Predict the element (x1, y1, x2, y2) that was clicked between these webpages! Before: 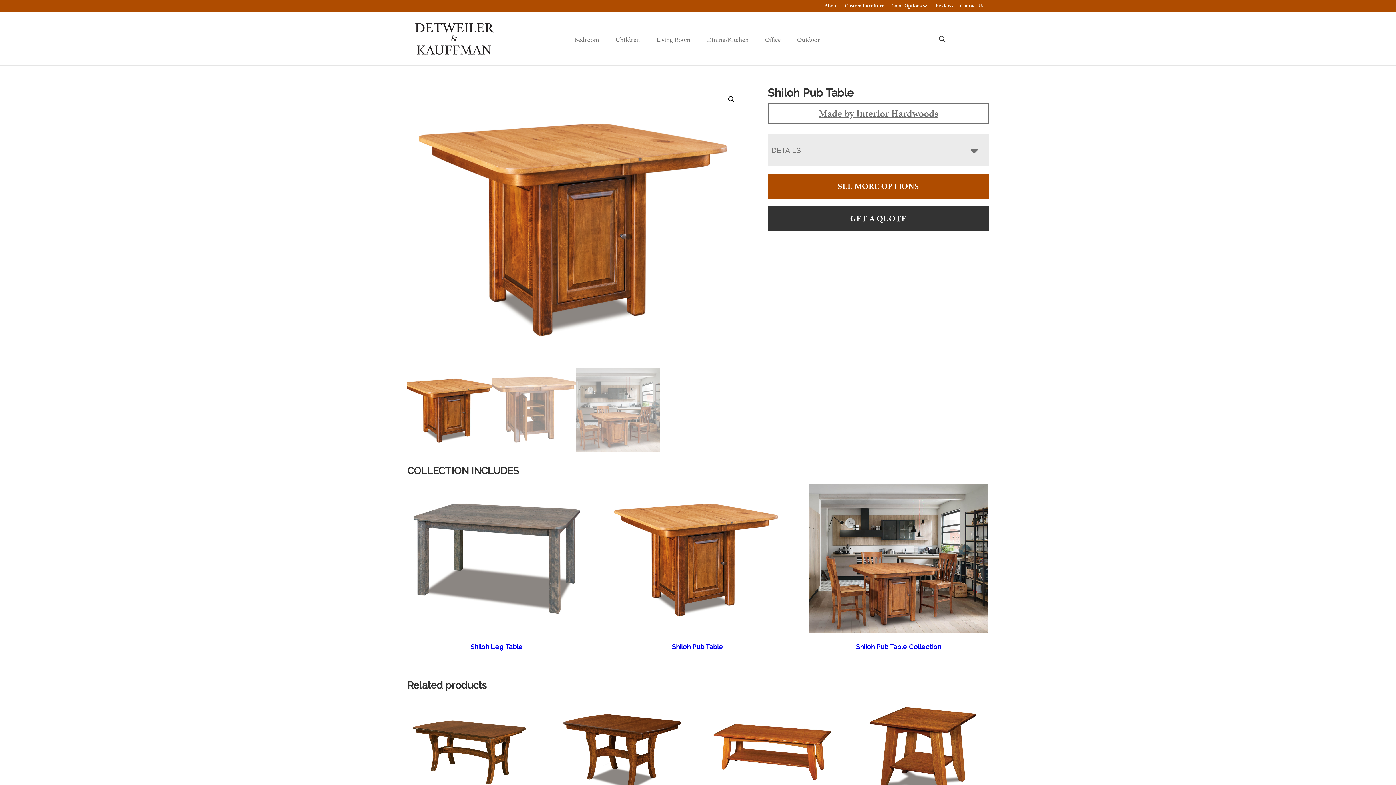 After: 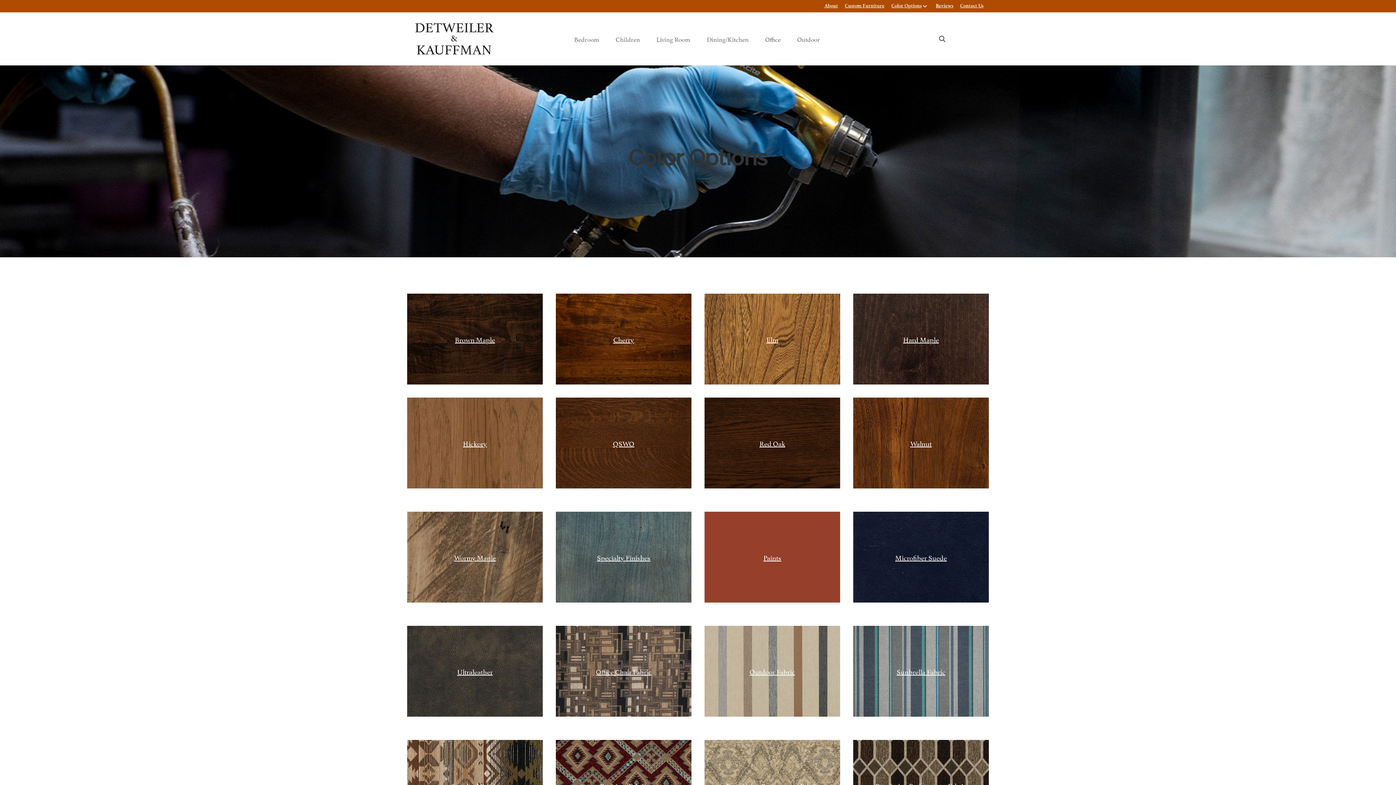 Action: label: SEE MORE OPTIONS bbox: (768, 173, 989, 199)